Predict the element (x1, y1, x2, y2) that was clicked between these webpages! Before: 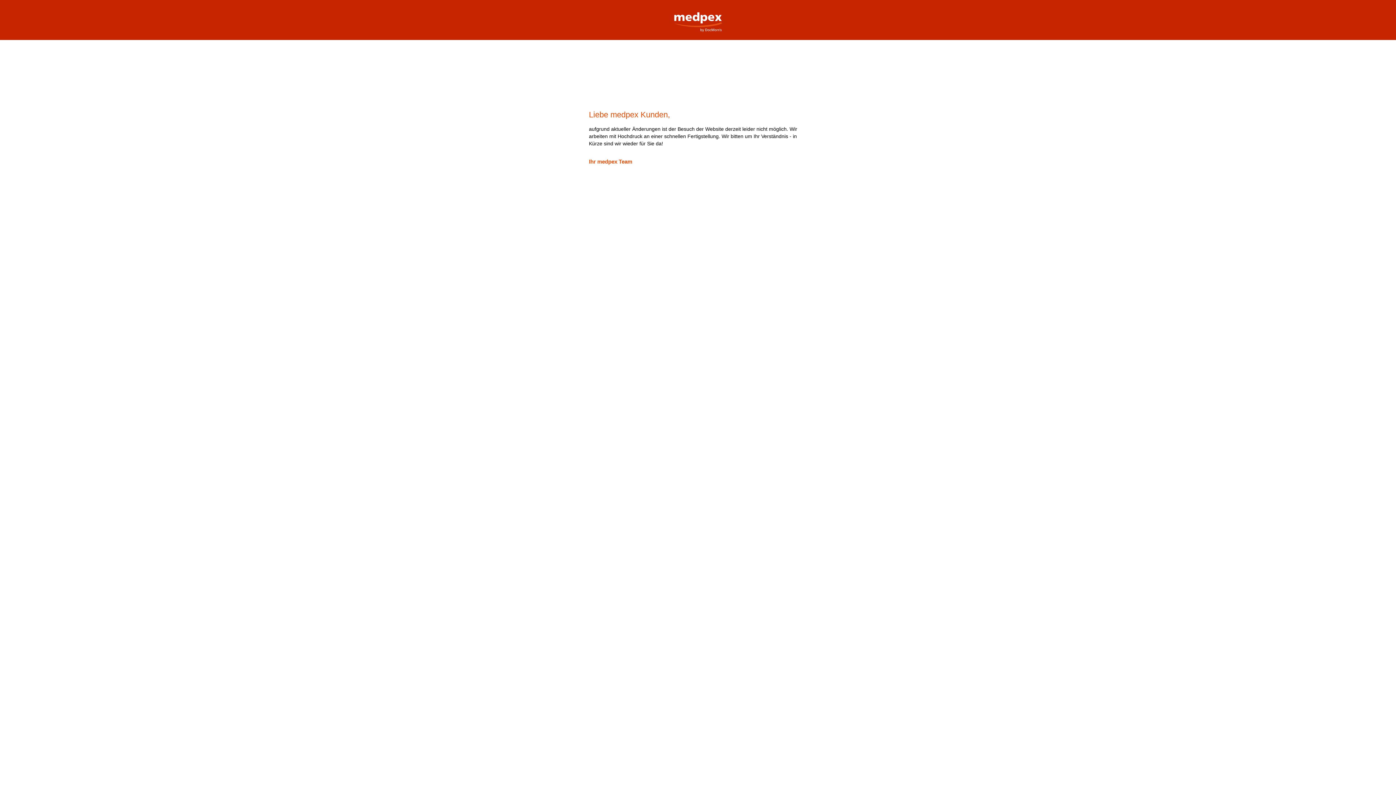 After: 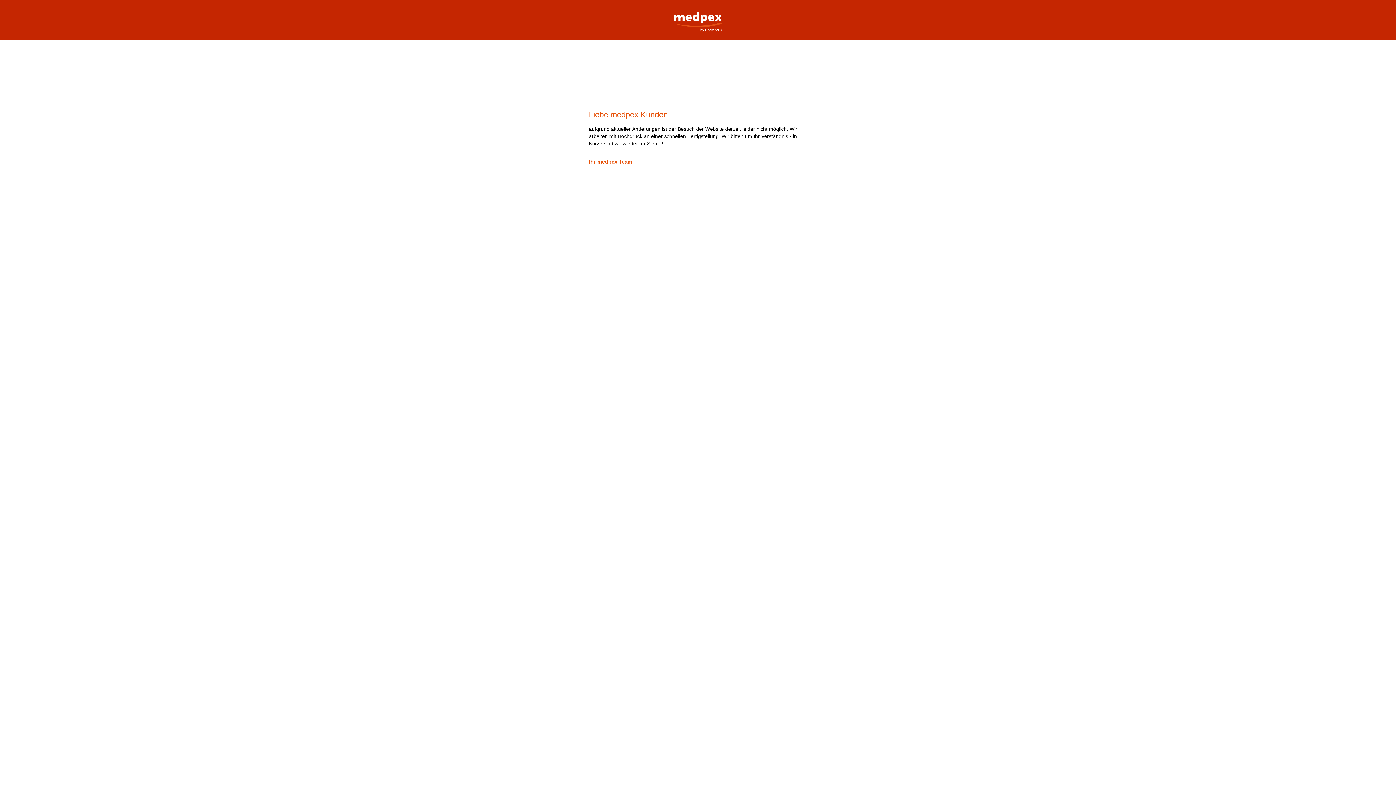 Action: label: medpex Versandapotheke bbox: (669, 0, 727, 32)